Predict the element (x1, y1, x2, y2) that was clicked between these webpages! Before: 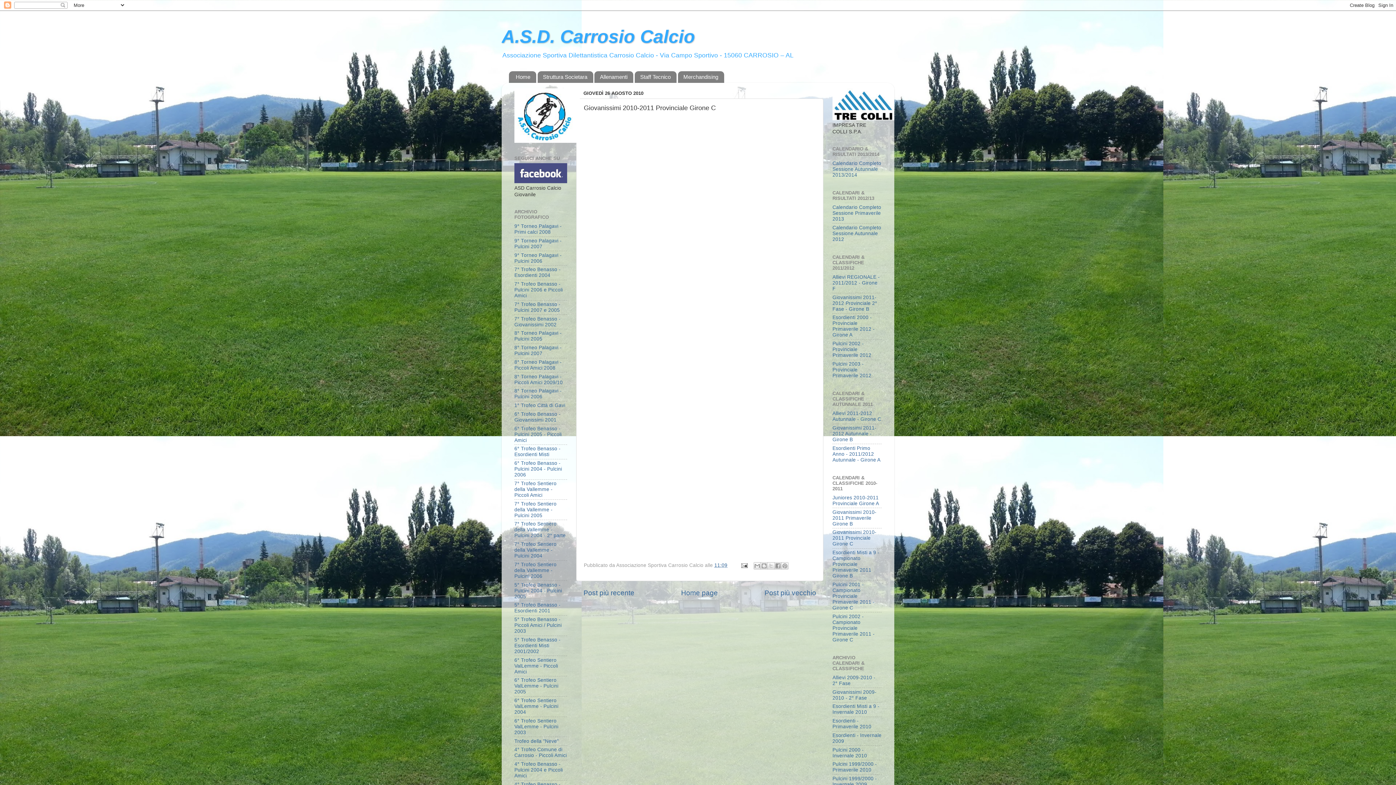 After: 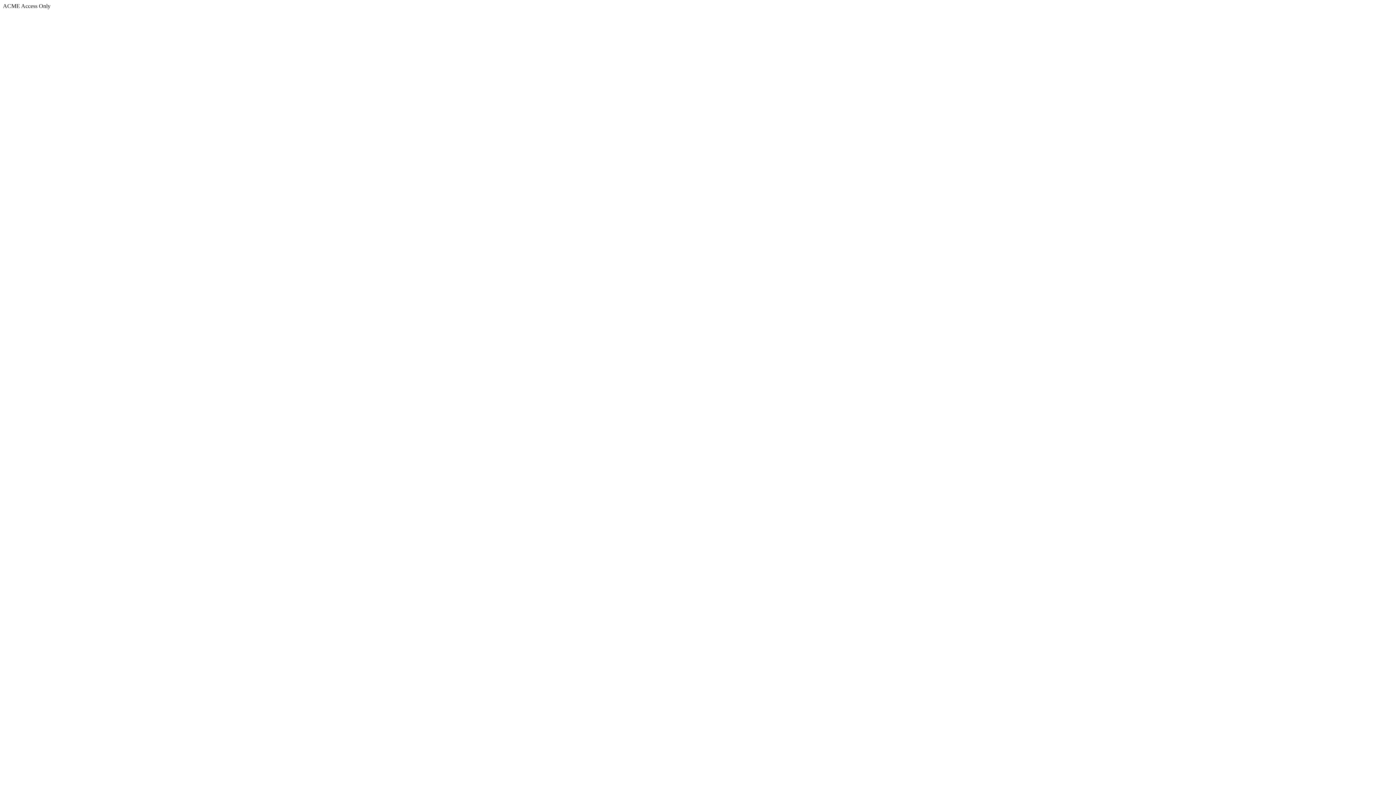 Action: bbox: (832, 115, 894, 121)